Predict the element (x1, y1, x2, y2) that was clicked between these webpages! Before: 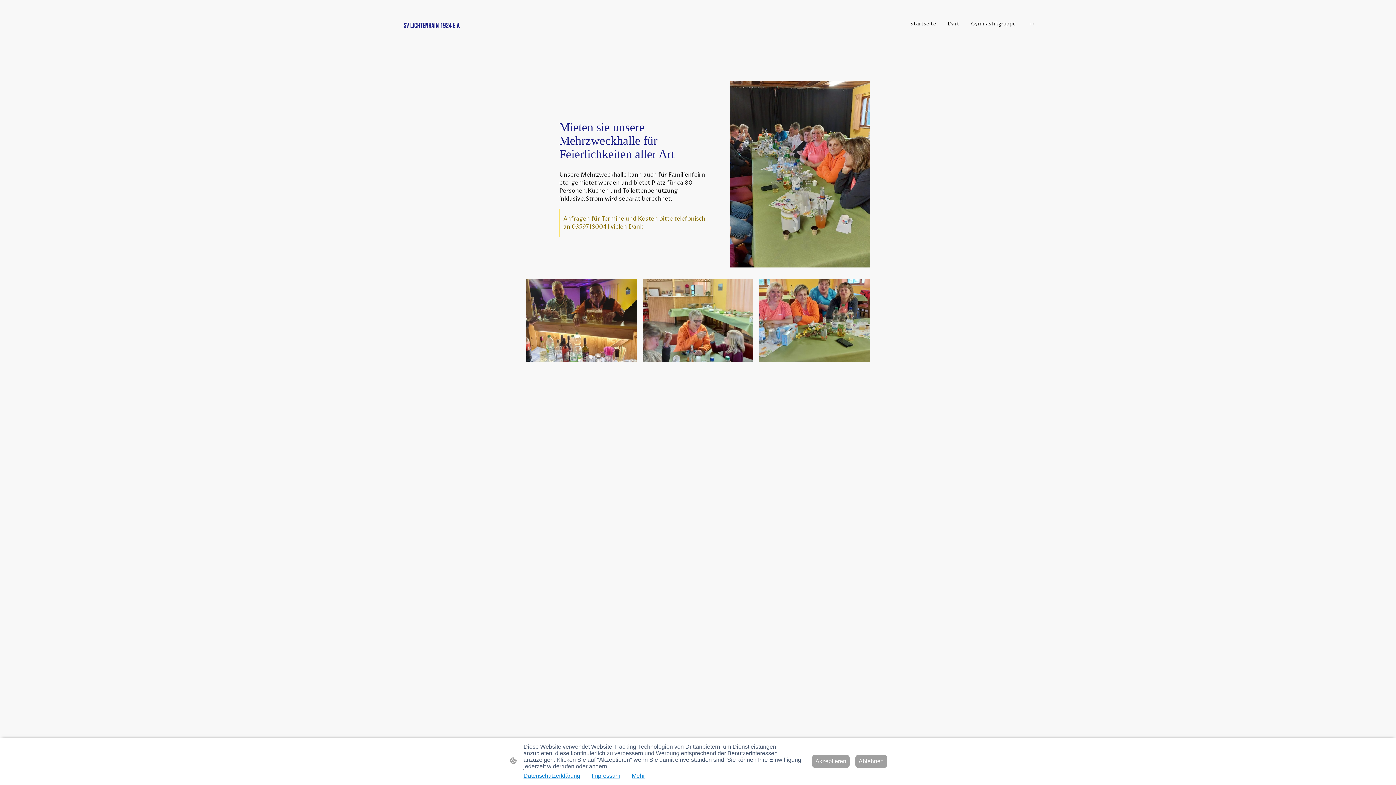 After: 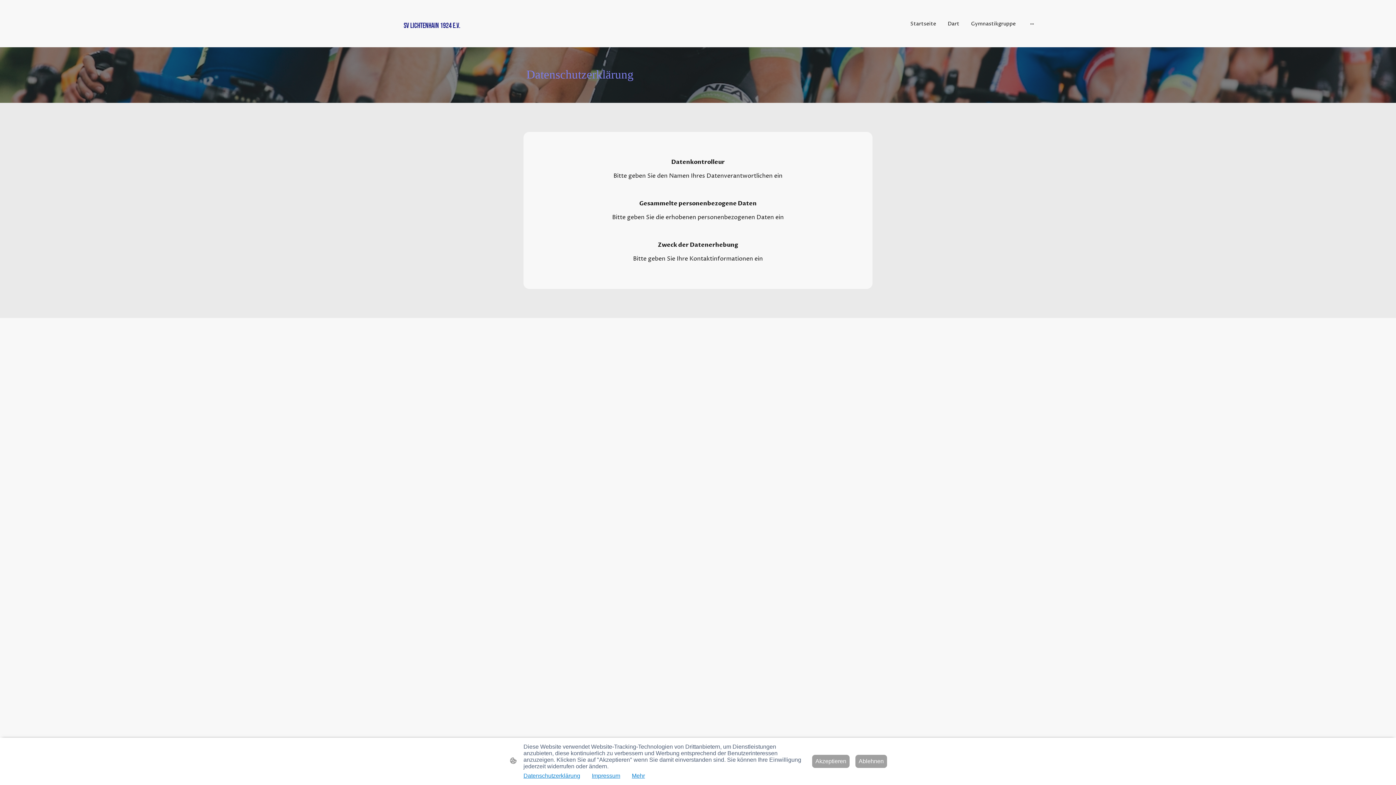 Action: bbox: (523, 773, 580, 779) label: Datenschutzerklärung